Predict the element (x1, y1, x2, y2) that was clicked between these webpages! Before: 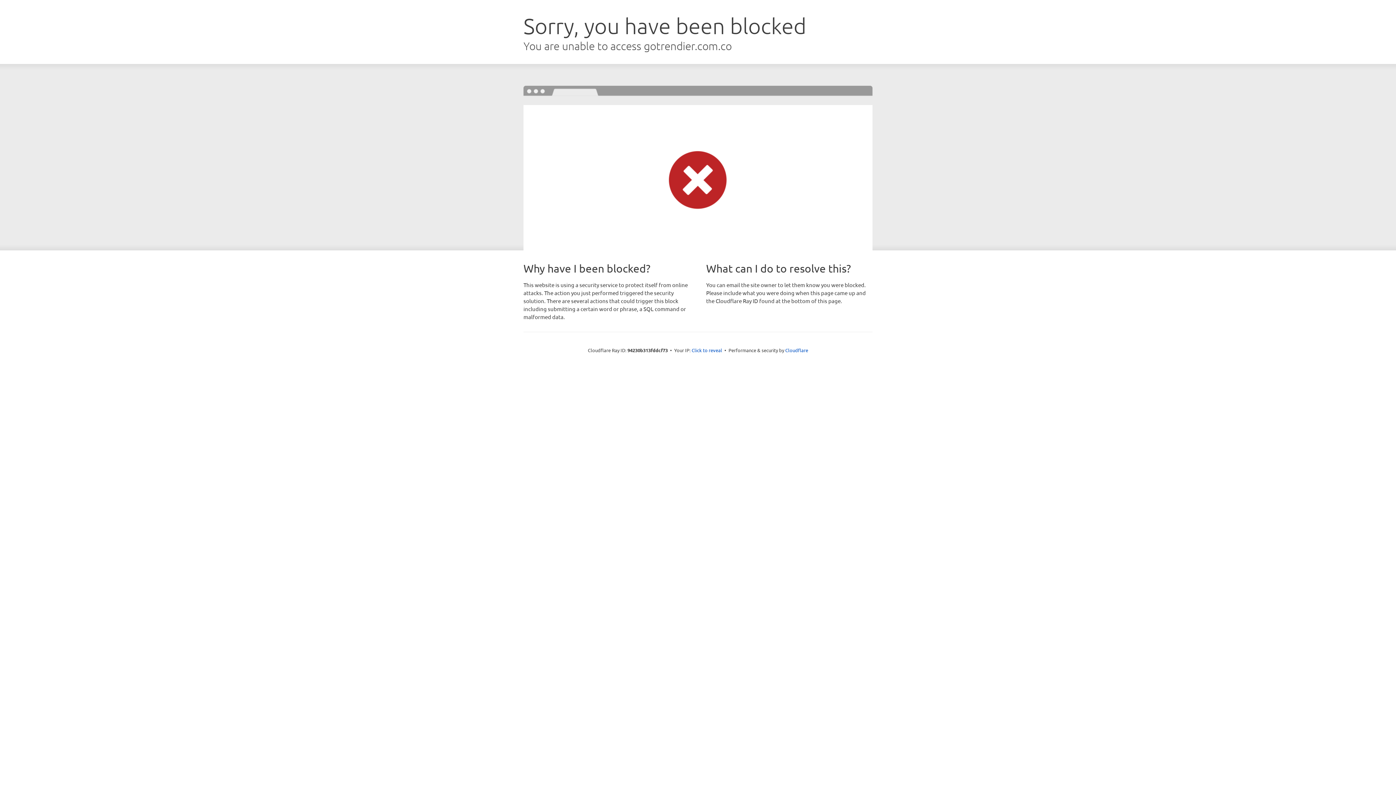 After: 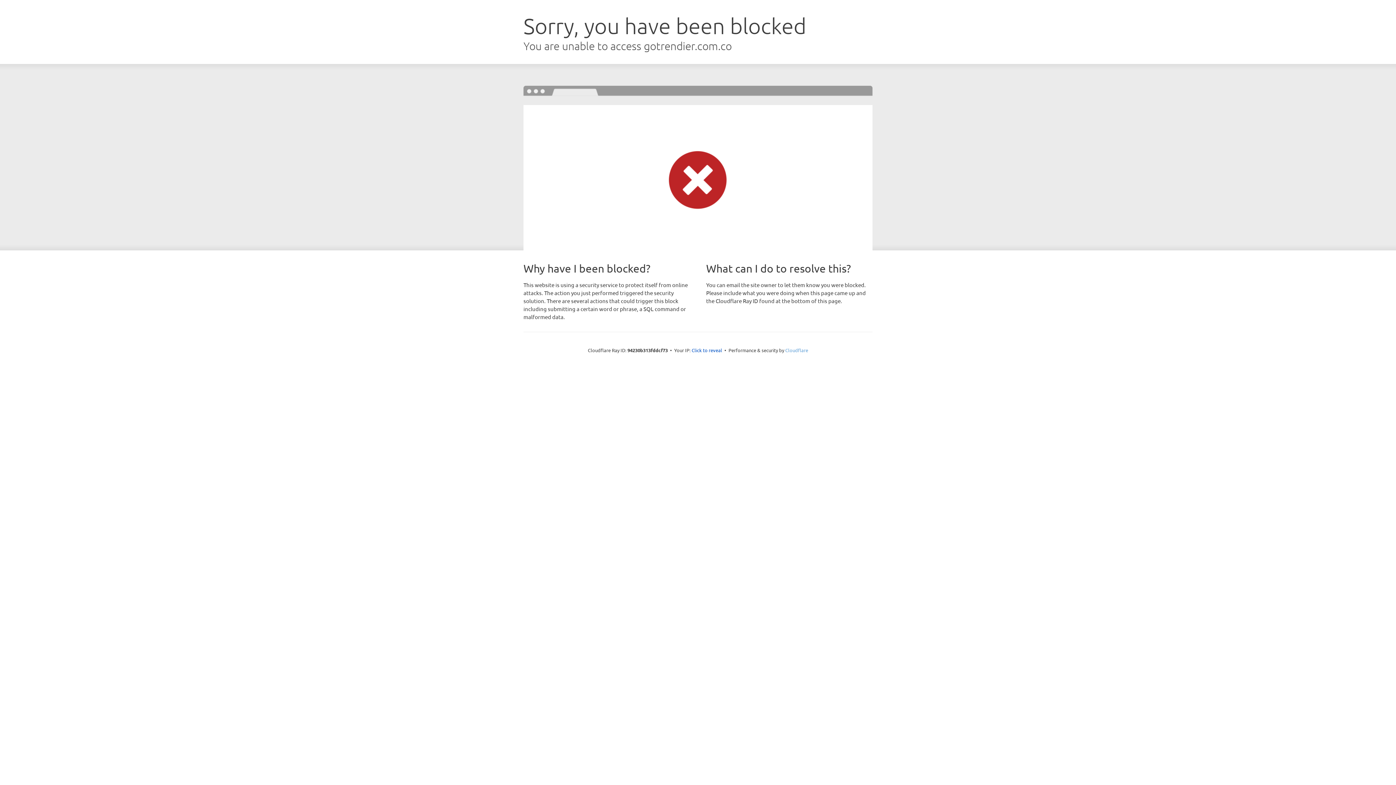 Action: label: Cloudflare bbox: (785, 347, 808, 353)